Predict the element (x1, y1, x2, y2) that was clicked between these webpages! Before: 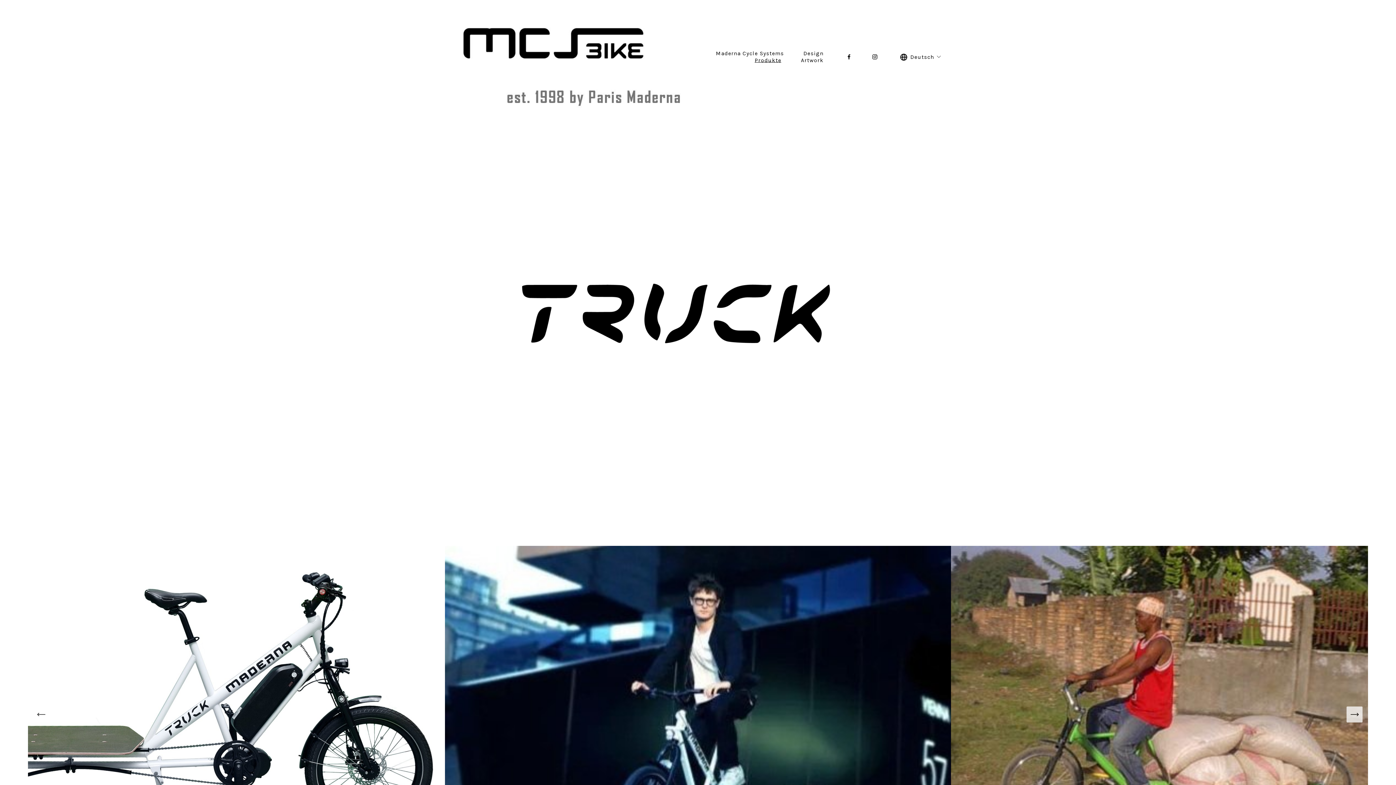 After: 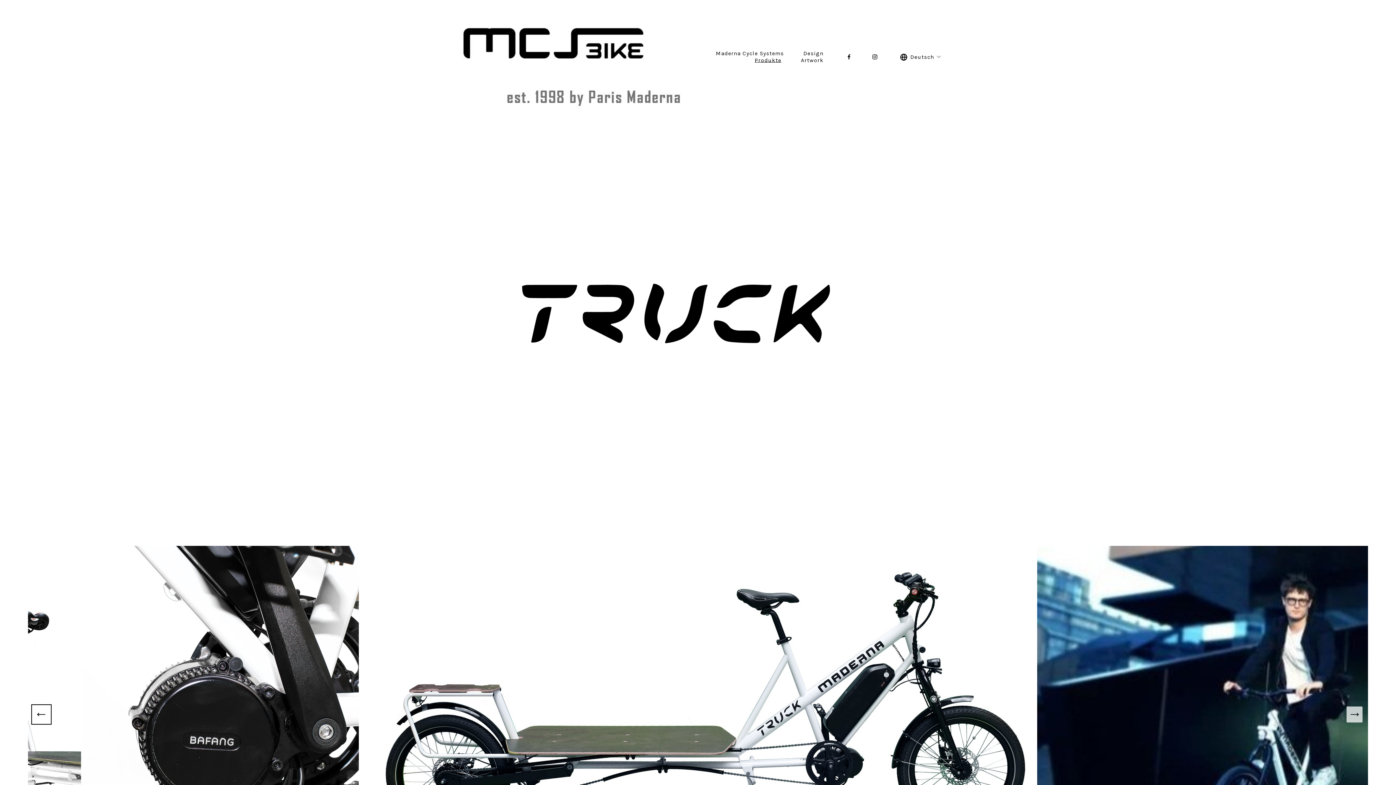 Action: bbox: (33, 706, 49, 722) label: Vorherige Folie